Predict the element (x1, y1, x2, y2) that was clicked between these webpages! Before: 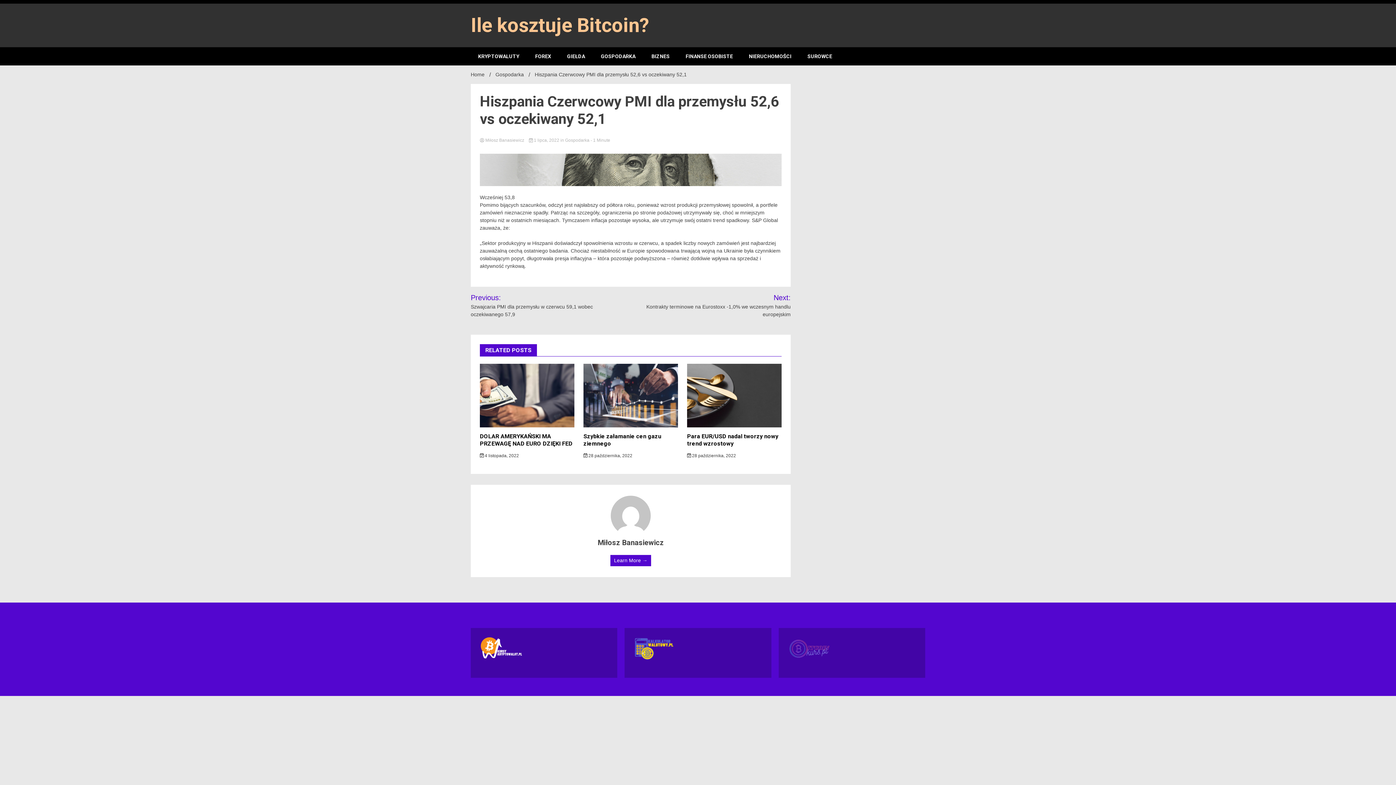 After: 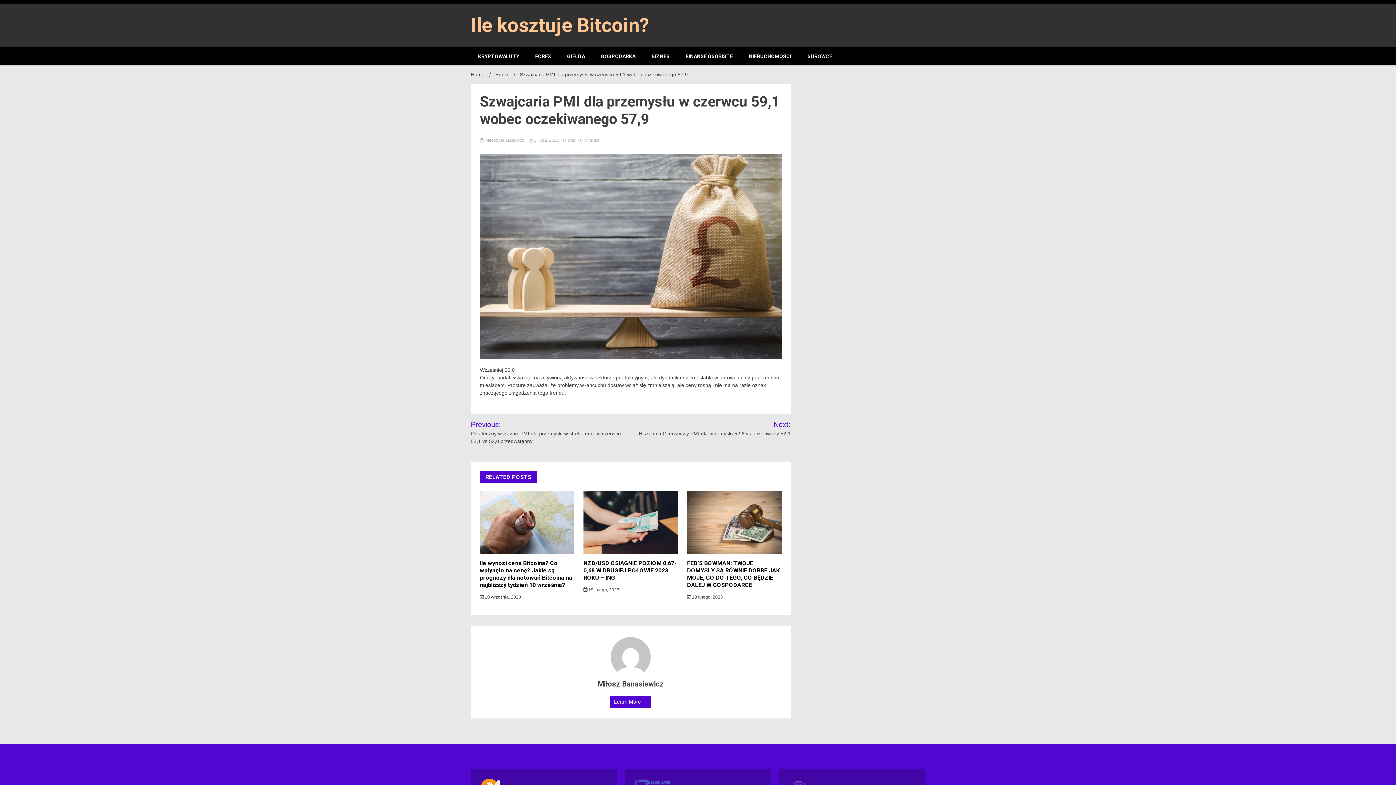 Action: bbox: (470, 292, 623, 318) label: Previous: Szwajcaria PMI dla przemysłu w czerwcu 59,1 wobec oczekiwanego 57,9